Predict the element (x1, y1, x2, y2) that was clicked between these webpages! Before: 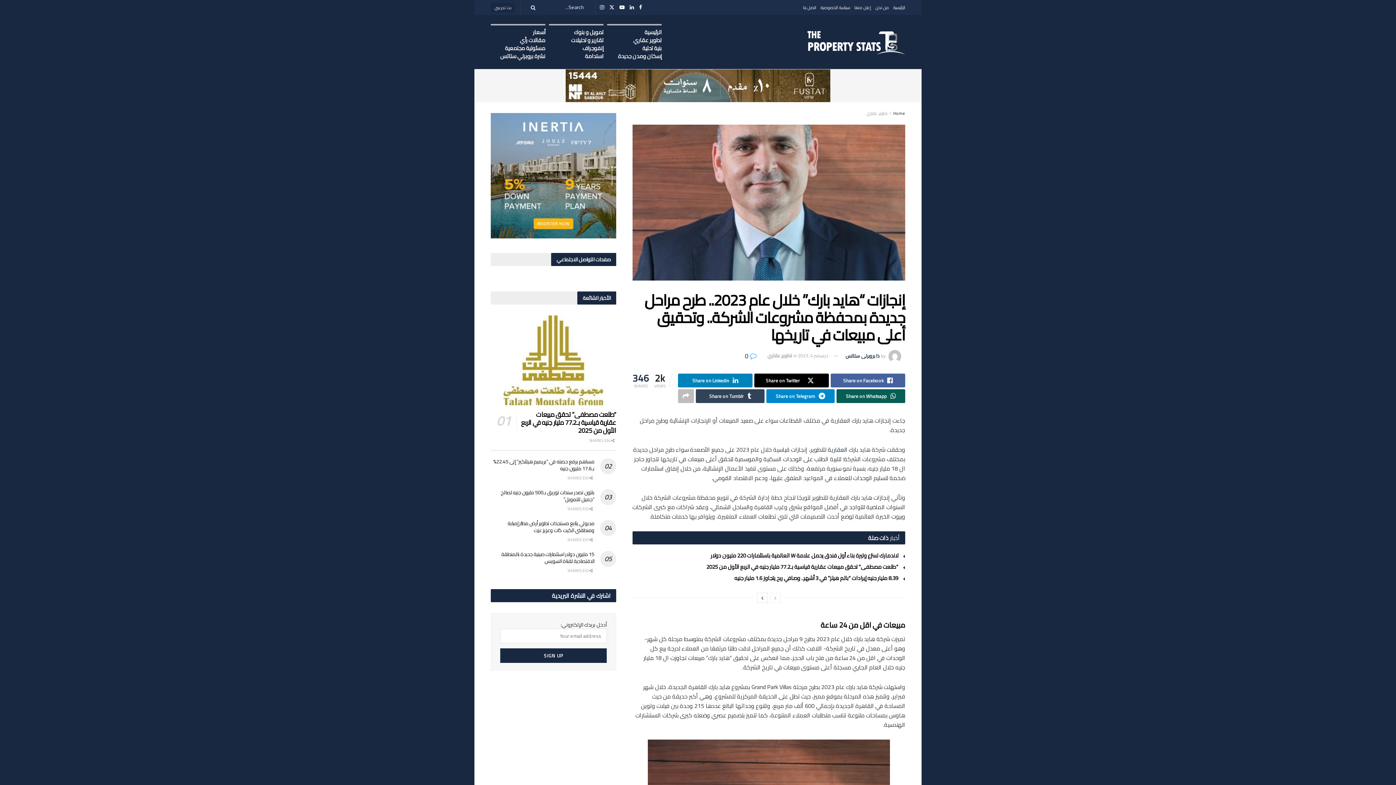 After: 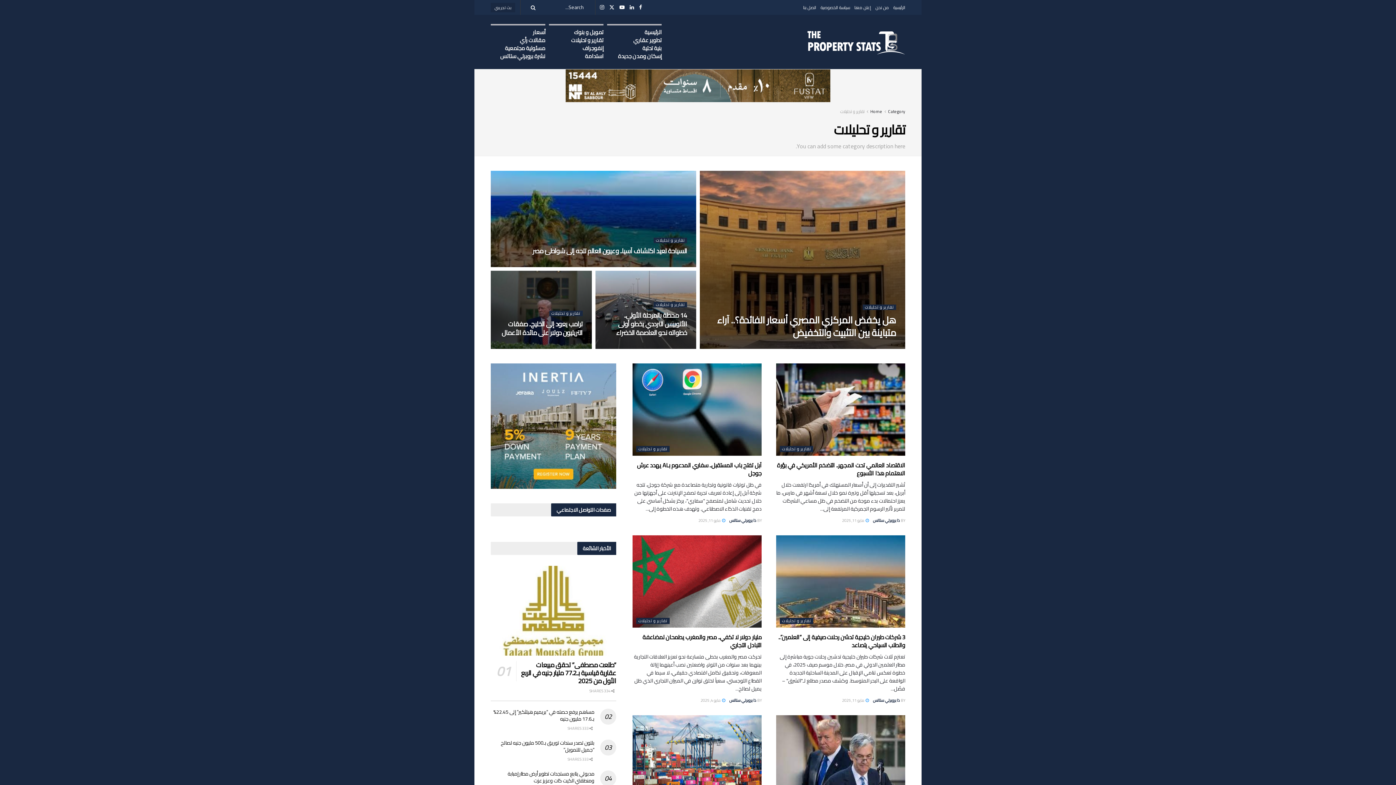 Action: label: تقارير و تحليلات bbox: (571, 34, 603, 45)